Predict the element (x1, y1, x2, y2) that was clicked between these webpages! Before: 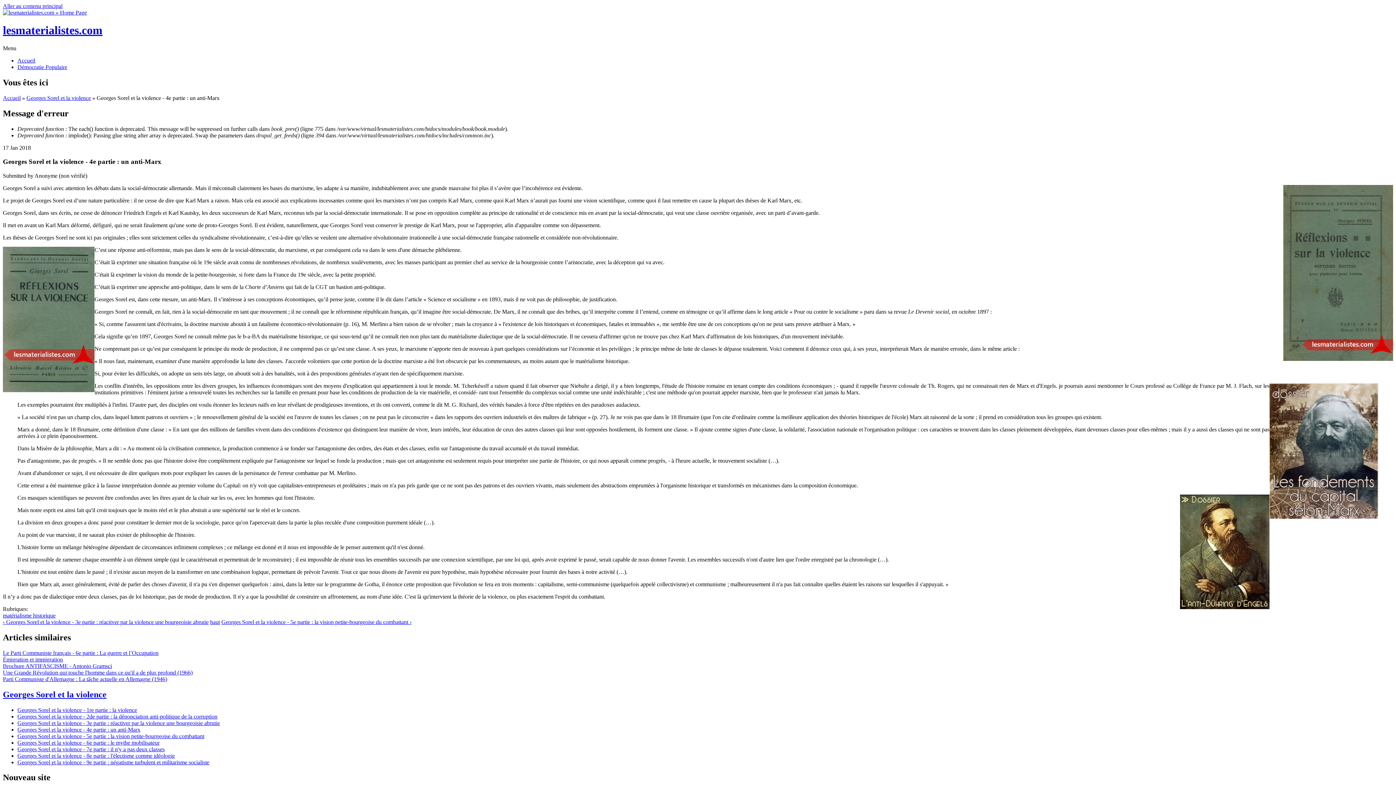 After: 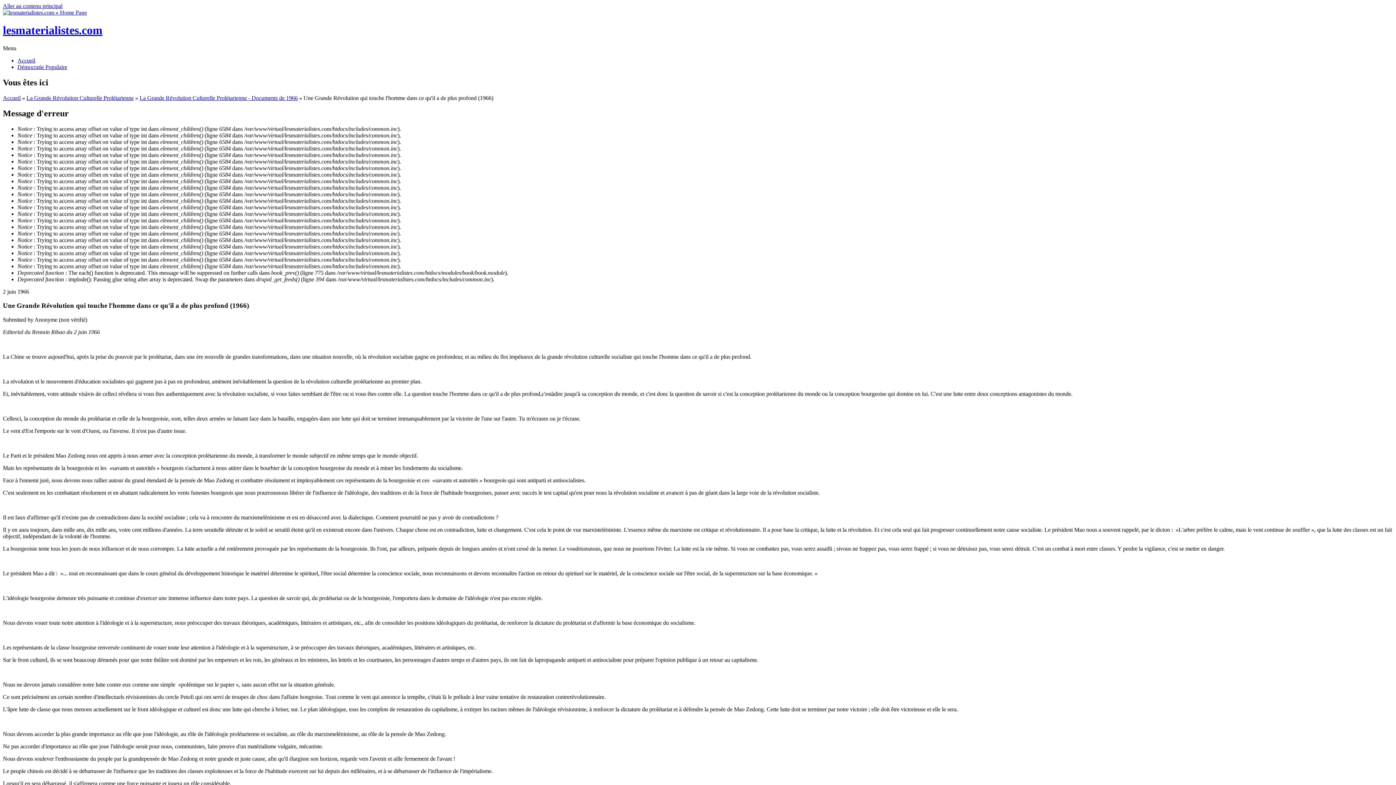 Action: label: Une Grande Révolution qui touche l'homme dans ce qu'il a de plus profond (1966) bbox: (2, 669, 192, 675)